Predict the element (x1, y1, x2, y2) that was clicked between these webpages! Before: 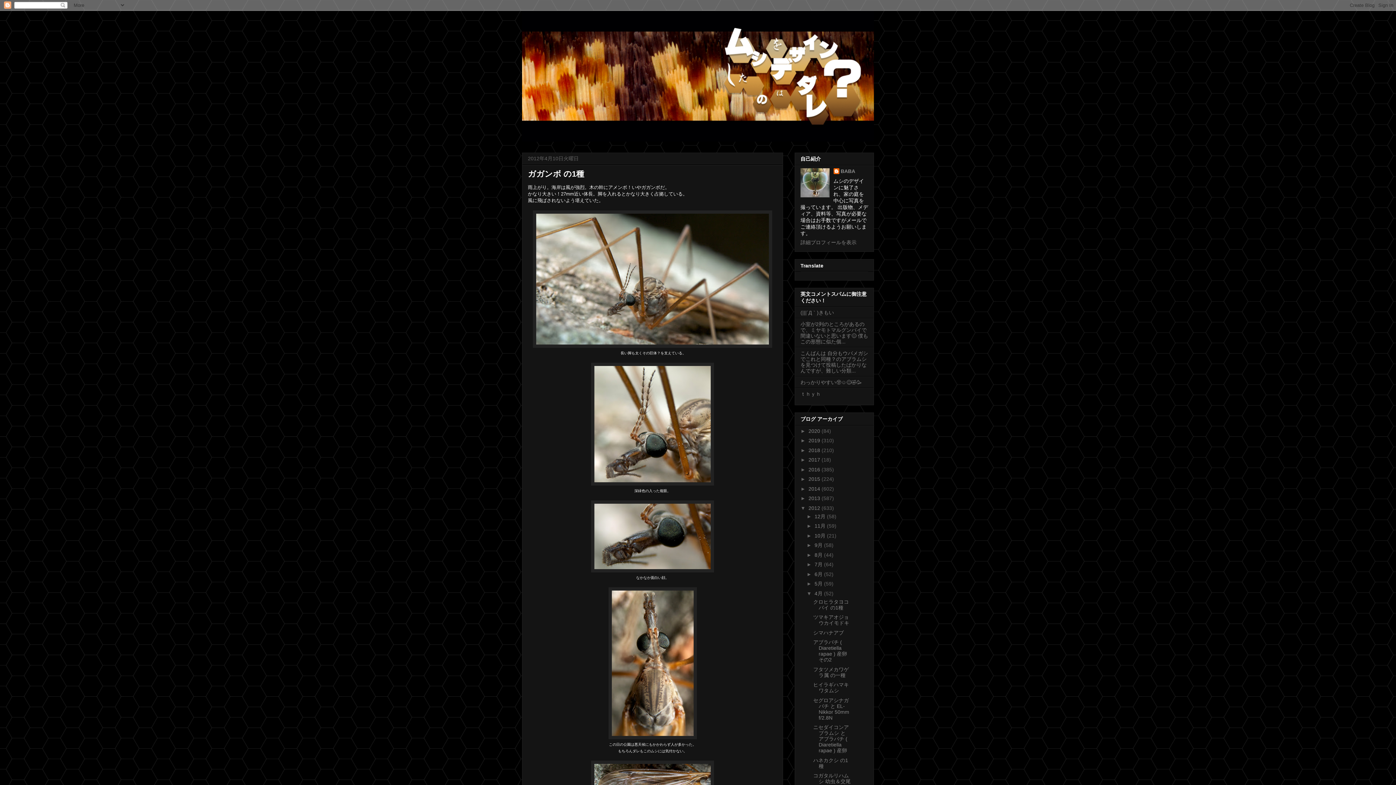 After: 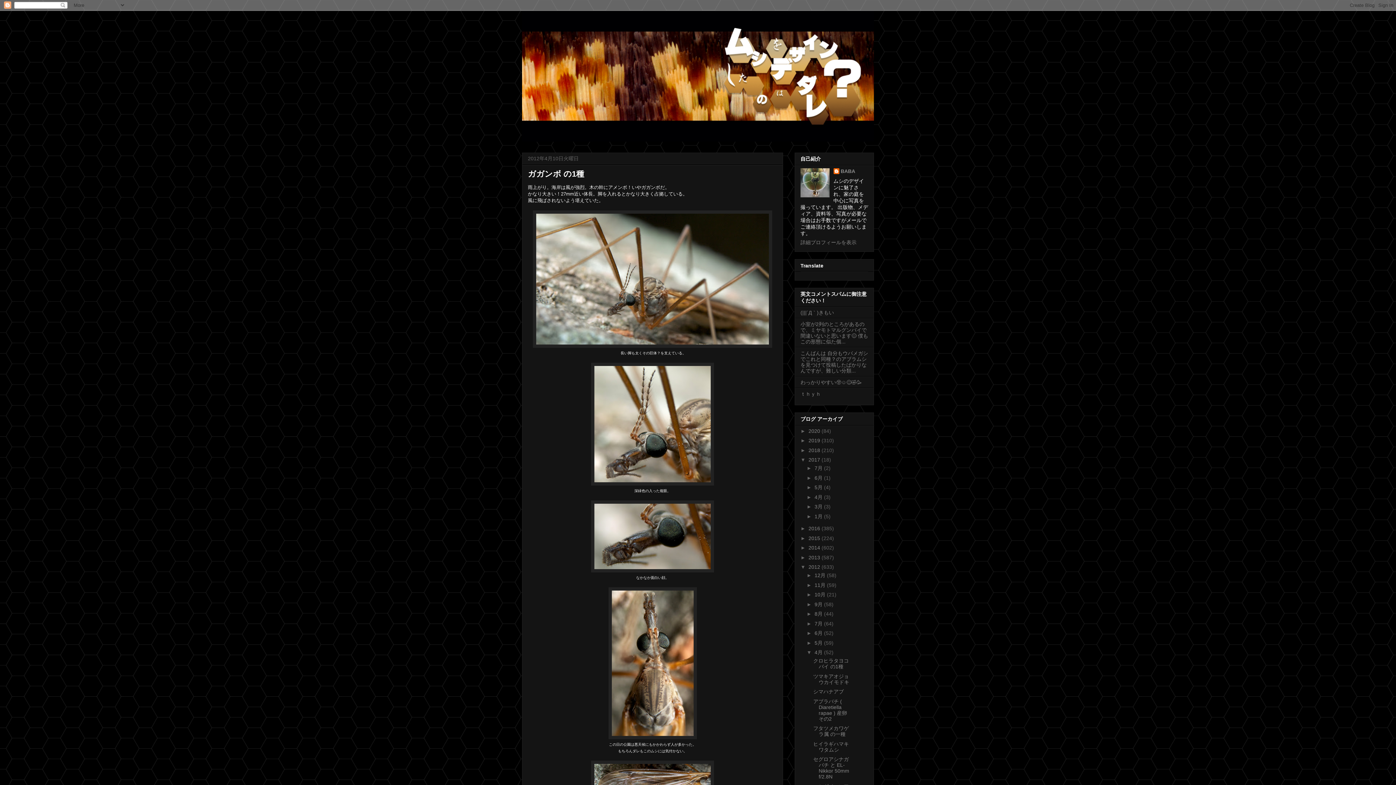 Action: bbox: (800, 457, 808, 462) label: ►  